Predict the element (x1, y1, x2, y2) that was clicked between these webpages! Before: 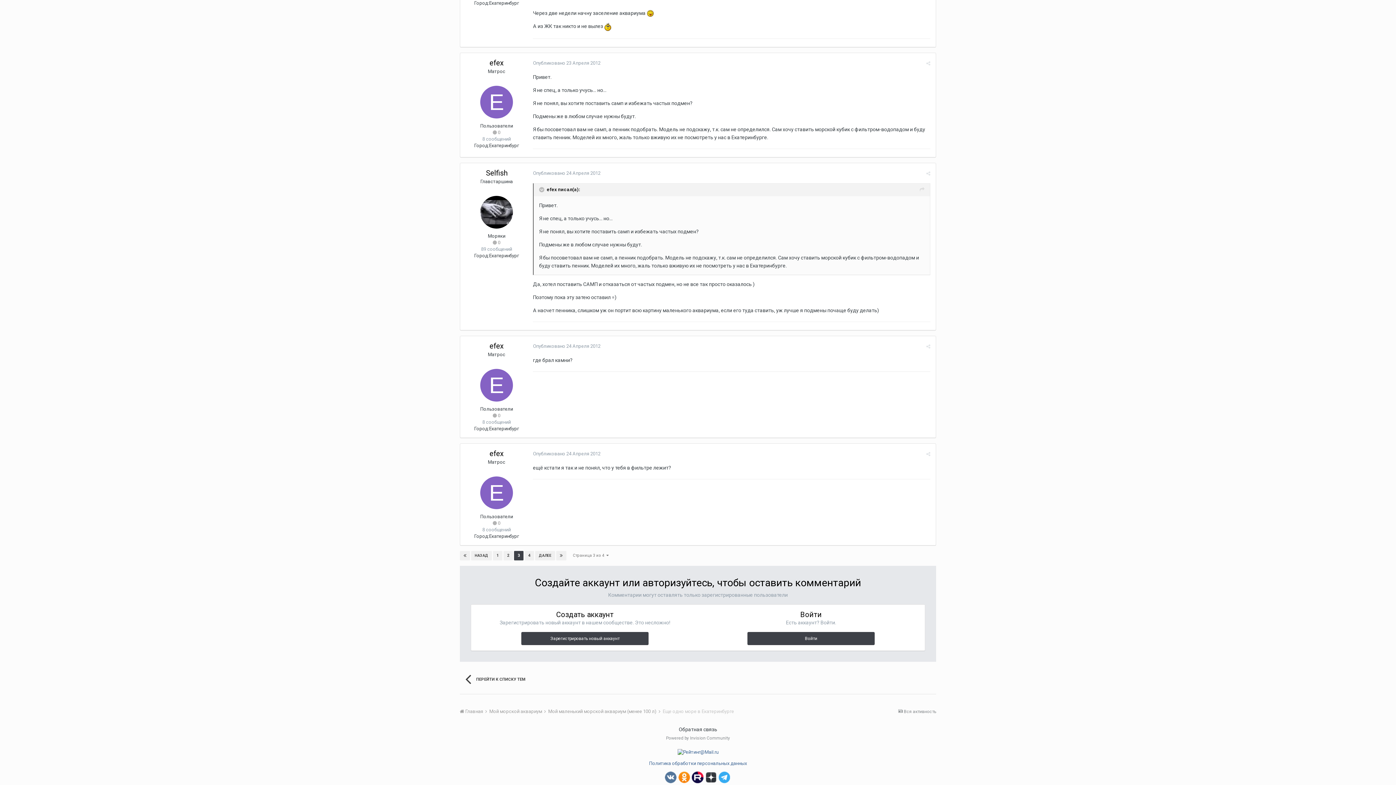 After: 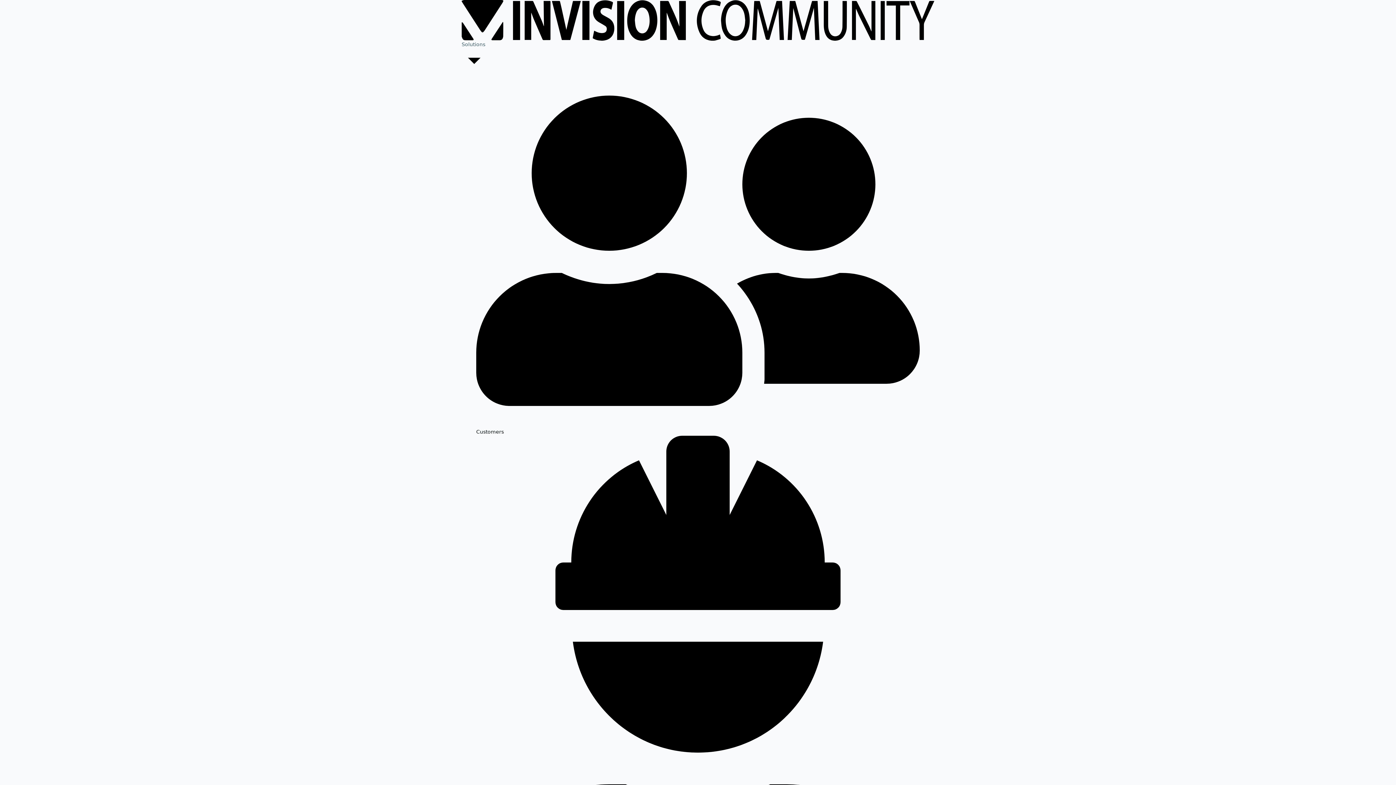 Action: bbox: (666, 736, 730, 741) label: Powered by Invision Community